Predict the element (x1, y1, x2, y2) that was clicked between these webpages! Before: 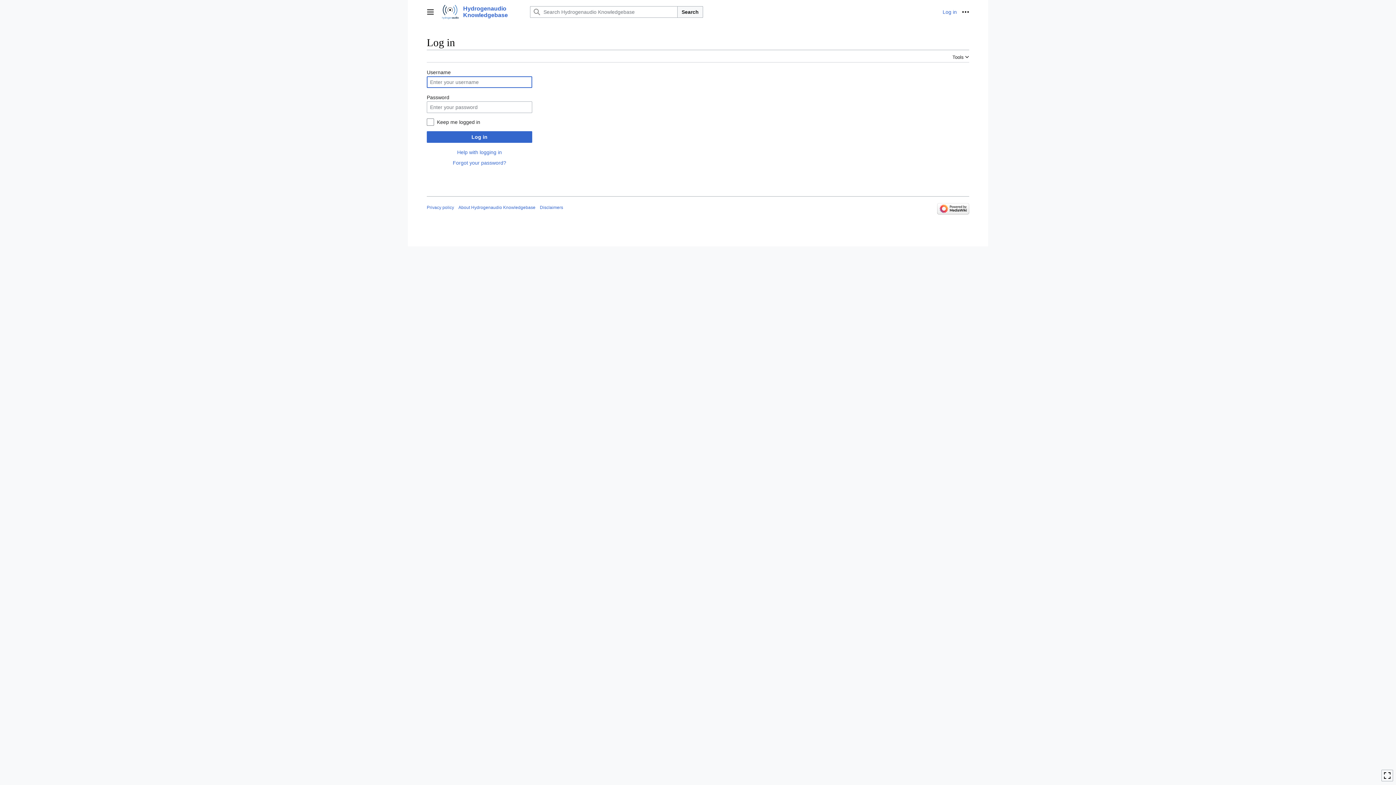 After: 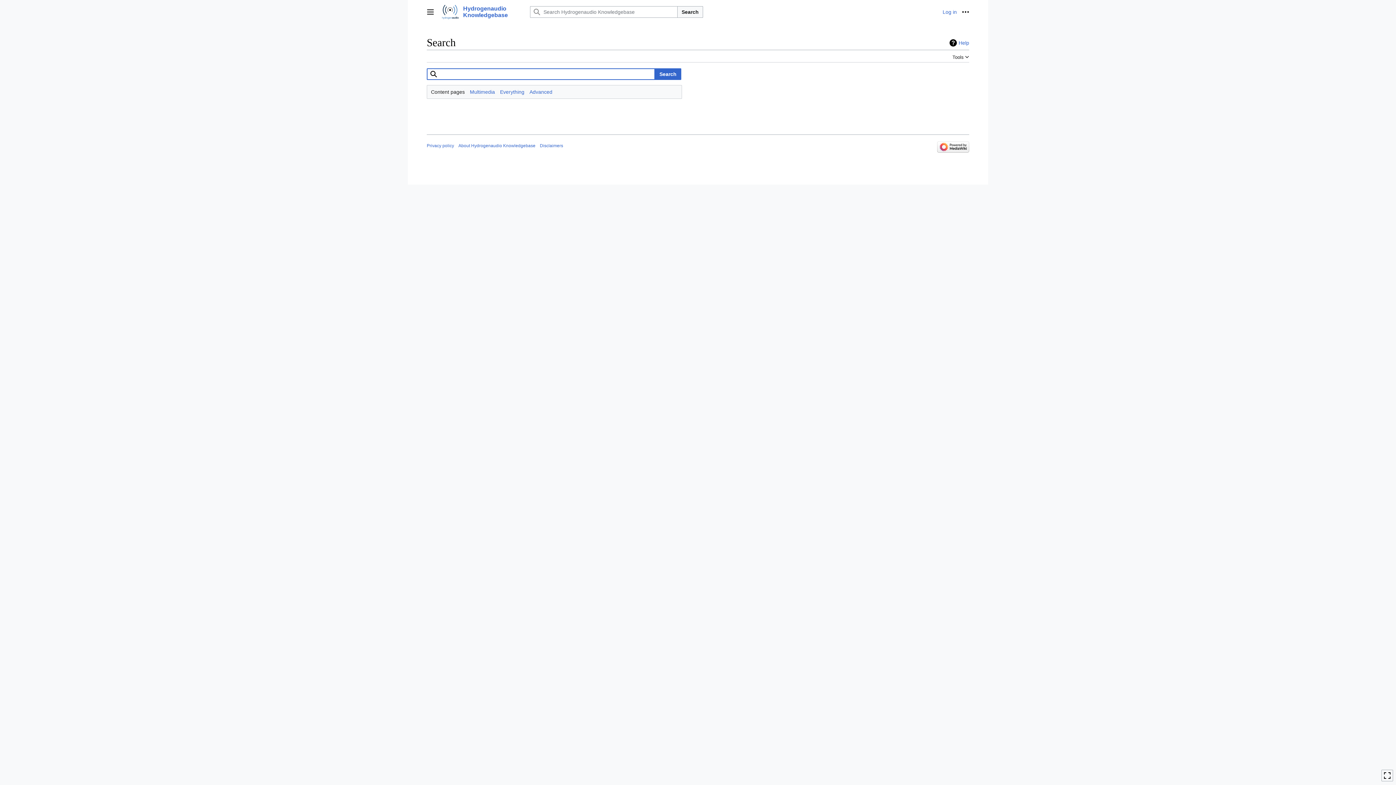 Action: label: Search bbox: (677, 6, 703, 17)